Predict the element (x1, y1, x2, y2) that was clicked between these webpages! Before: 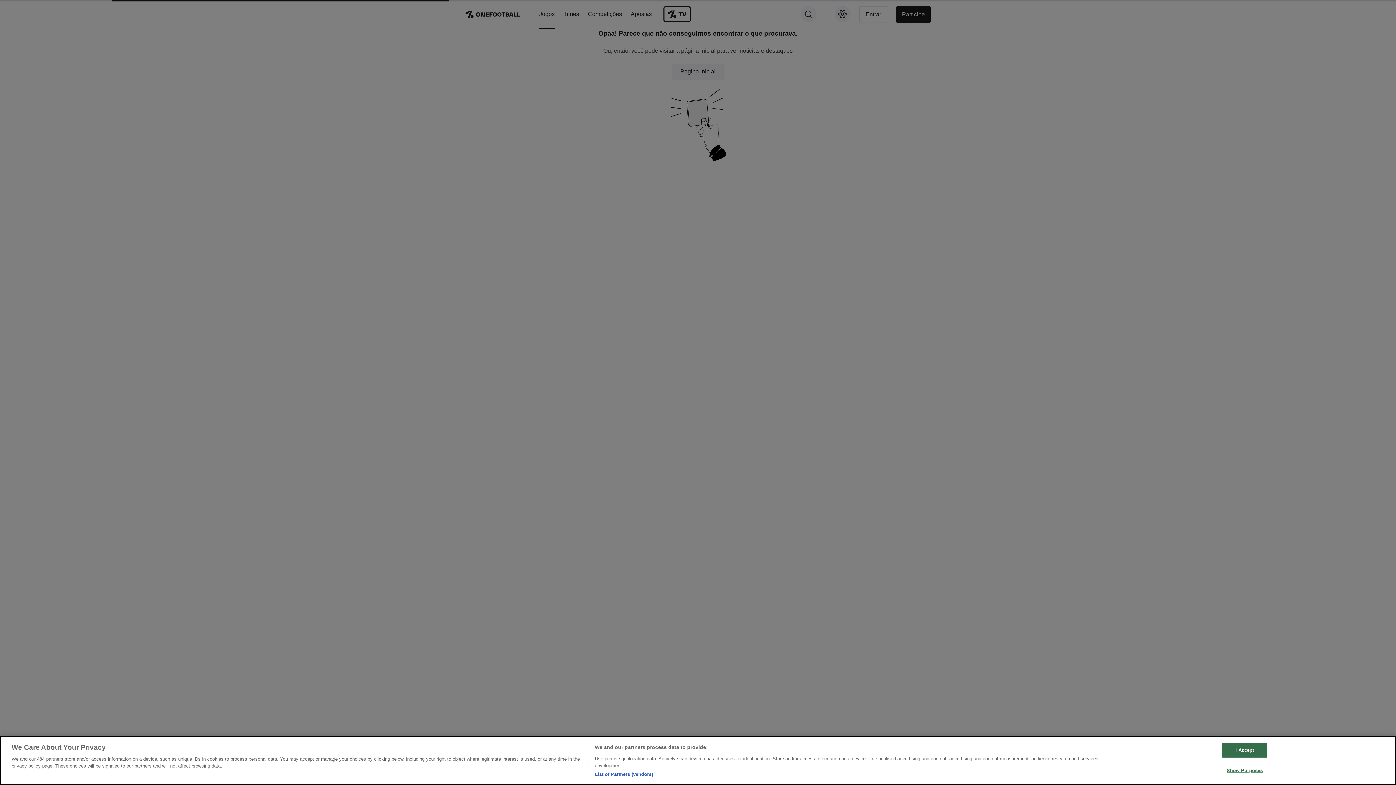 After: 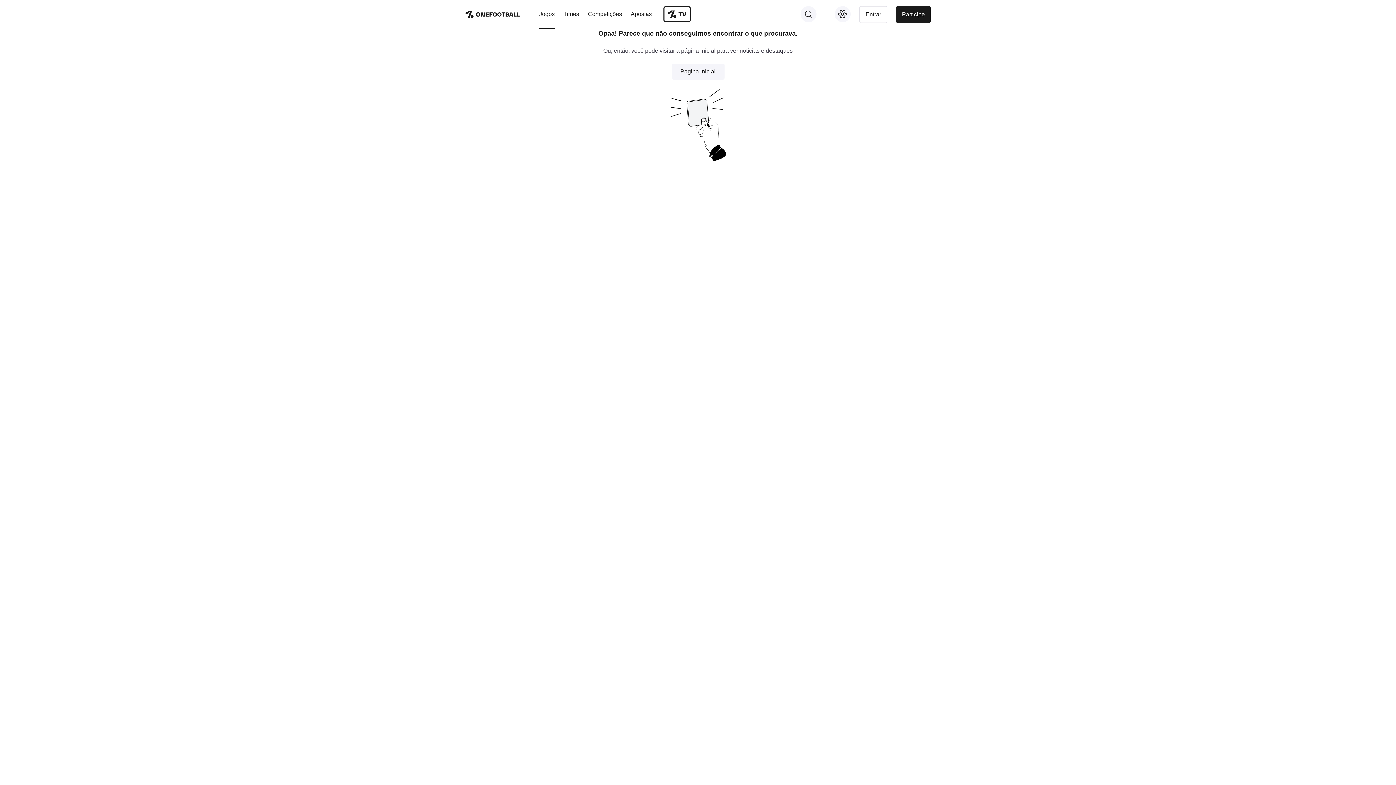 Action: label: I Accept bbox: (1222, 742, 1267, 757)